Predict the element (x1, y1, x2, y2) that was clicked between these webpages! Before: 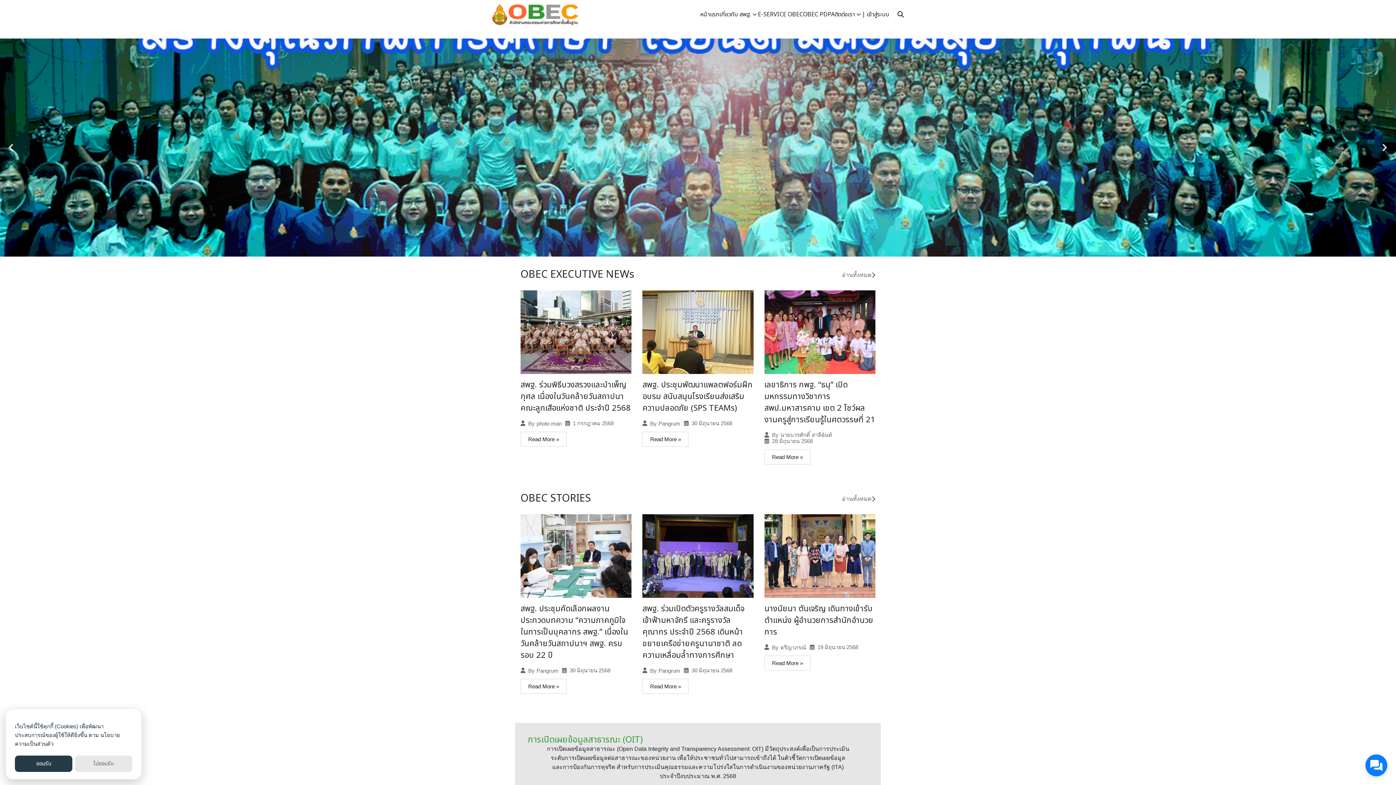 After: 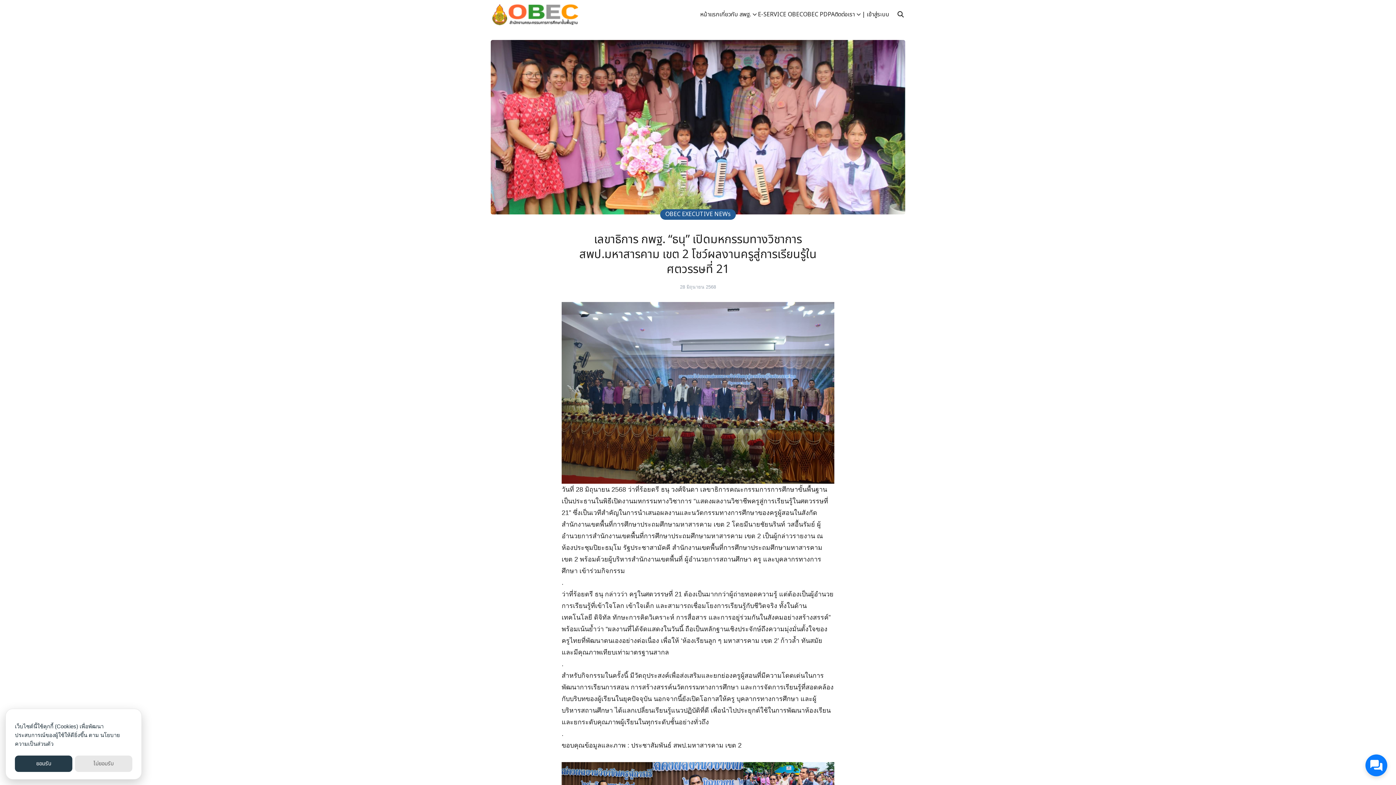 Action: label: Read More » bbox: (764, 449, 810, 464)